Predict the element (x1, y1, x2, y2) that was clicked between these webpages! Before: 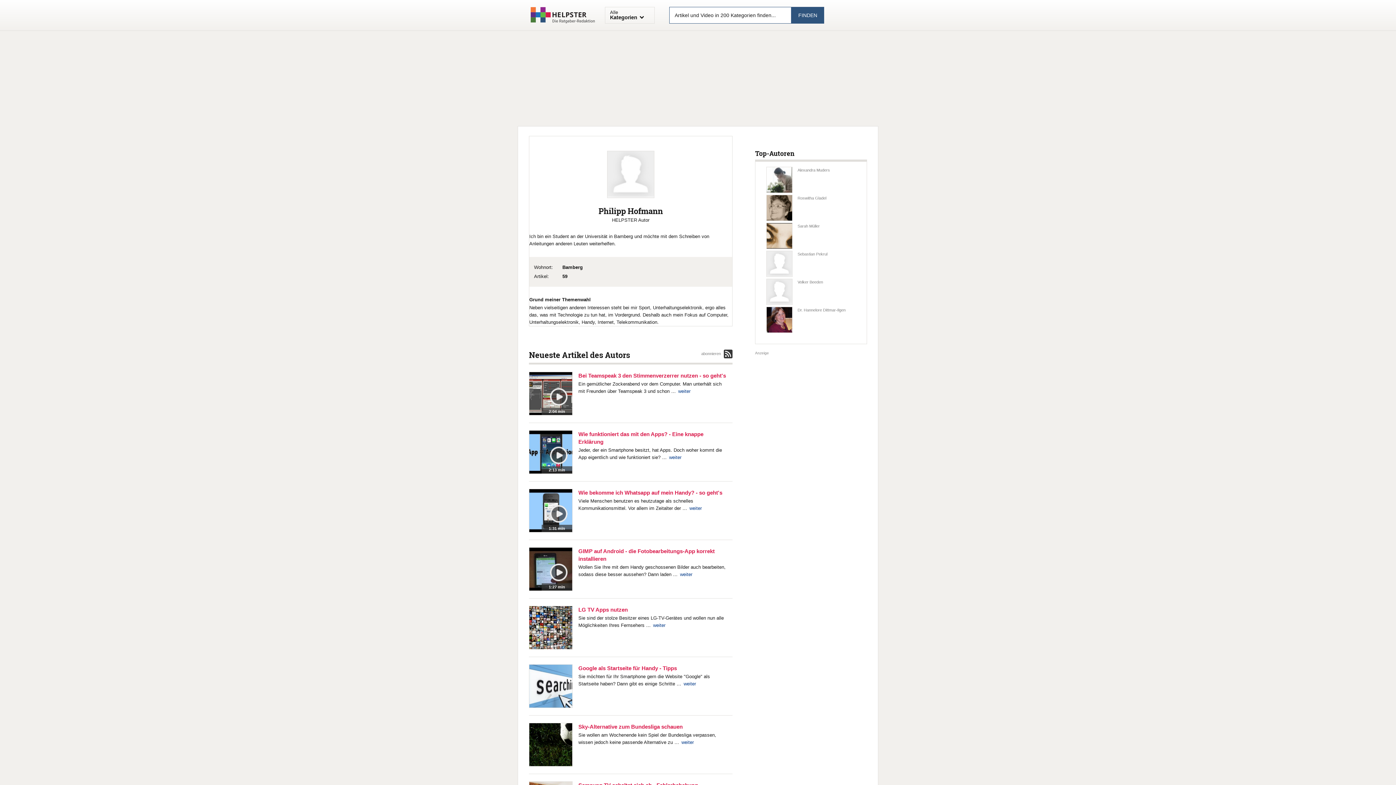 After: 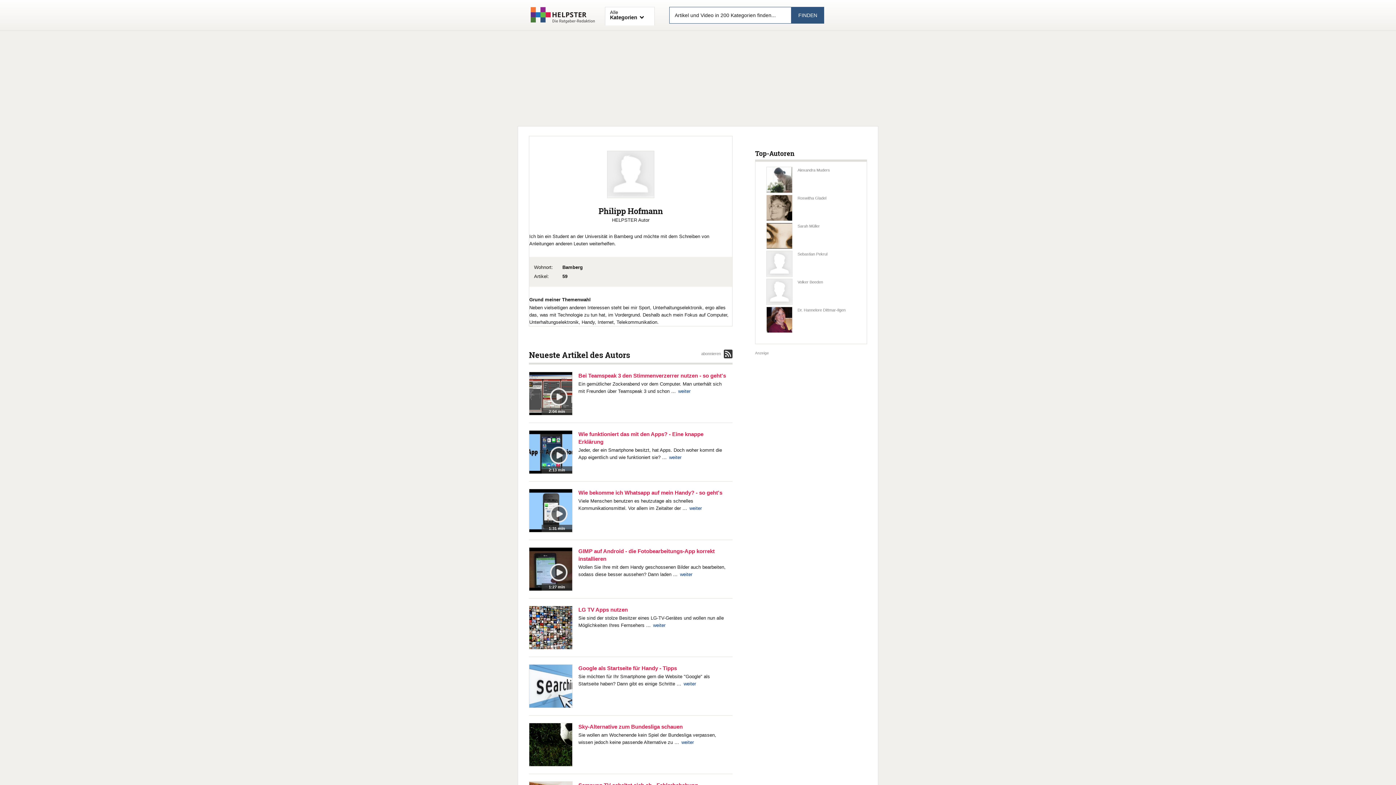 Action: label: Alle
Kategorien bbox: (605, 6, 654, 23)